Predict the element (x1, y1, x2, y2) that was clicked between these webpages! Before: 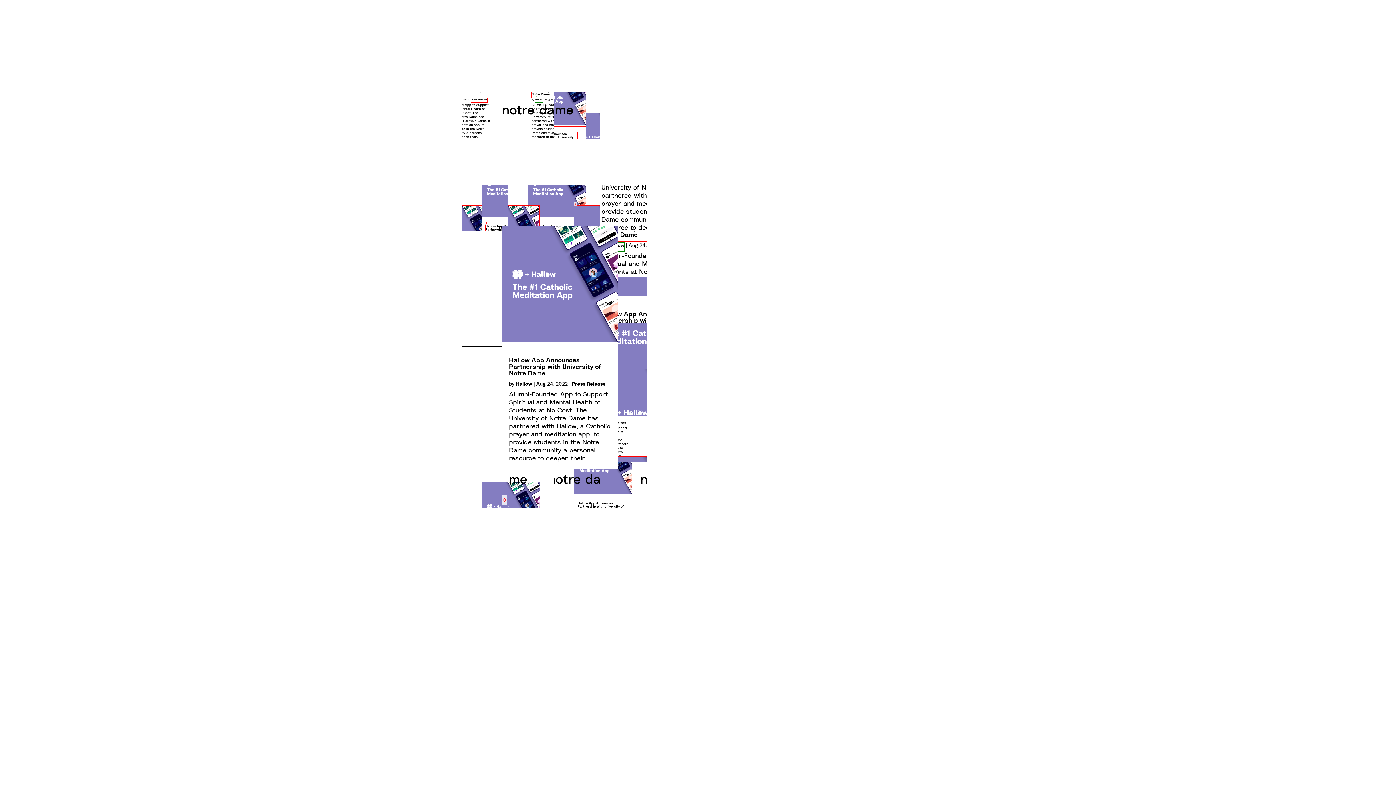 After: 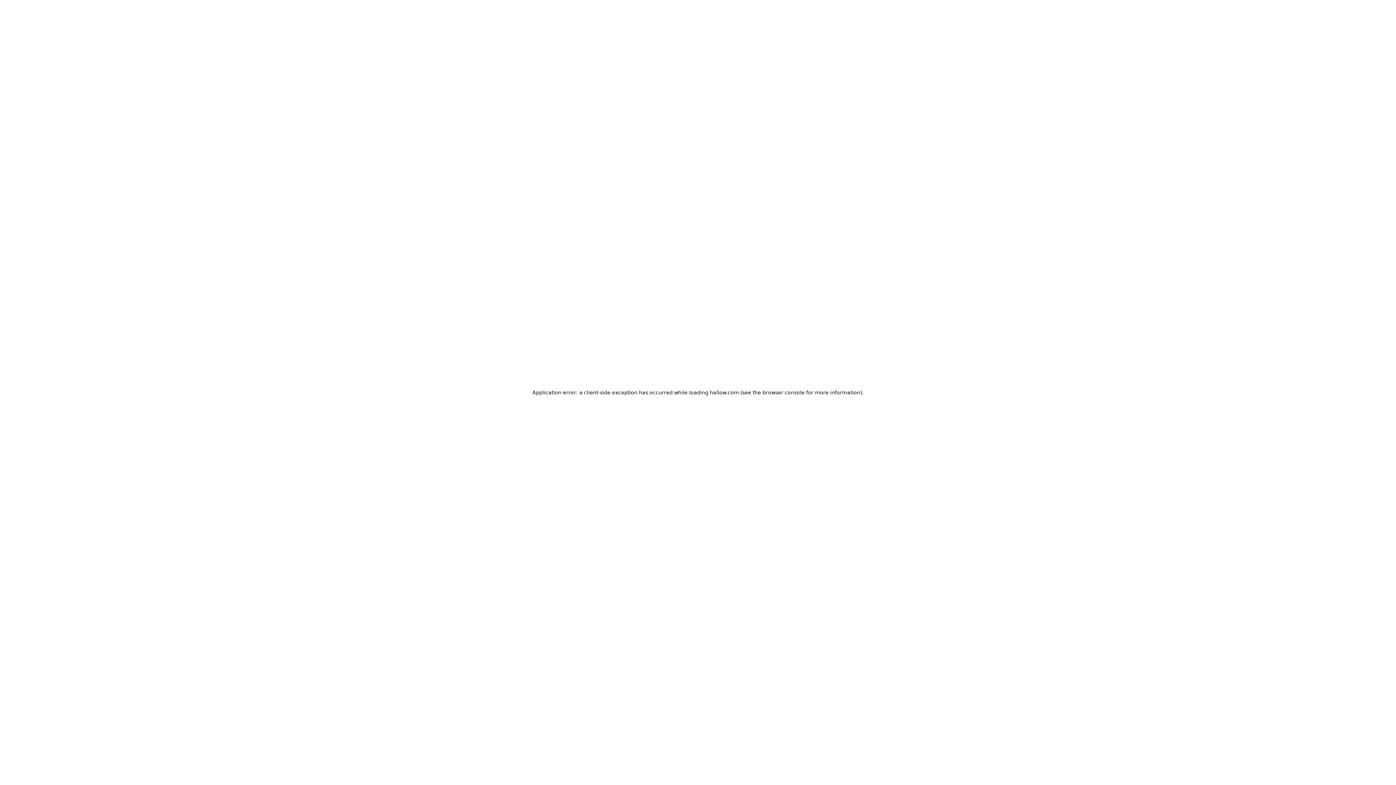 Action: bbox: (516, 380, 532, 390) label: Hallow